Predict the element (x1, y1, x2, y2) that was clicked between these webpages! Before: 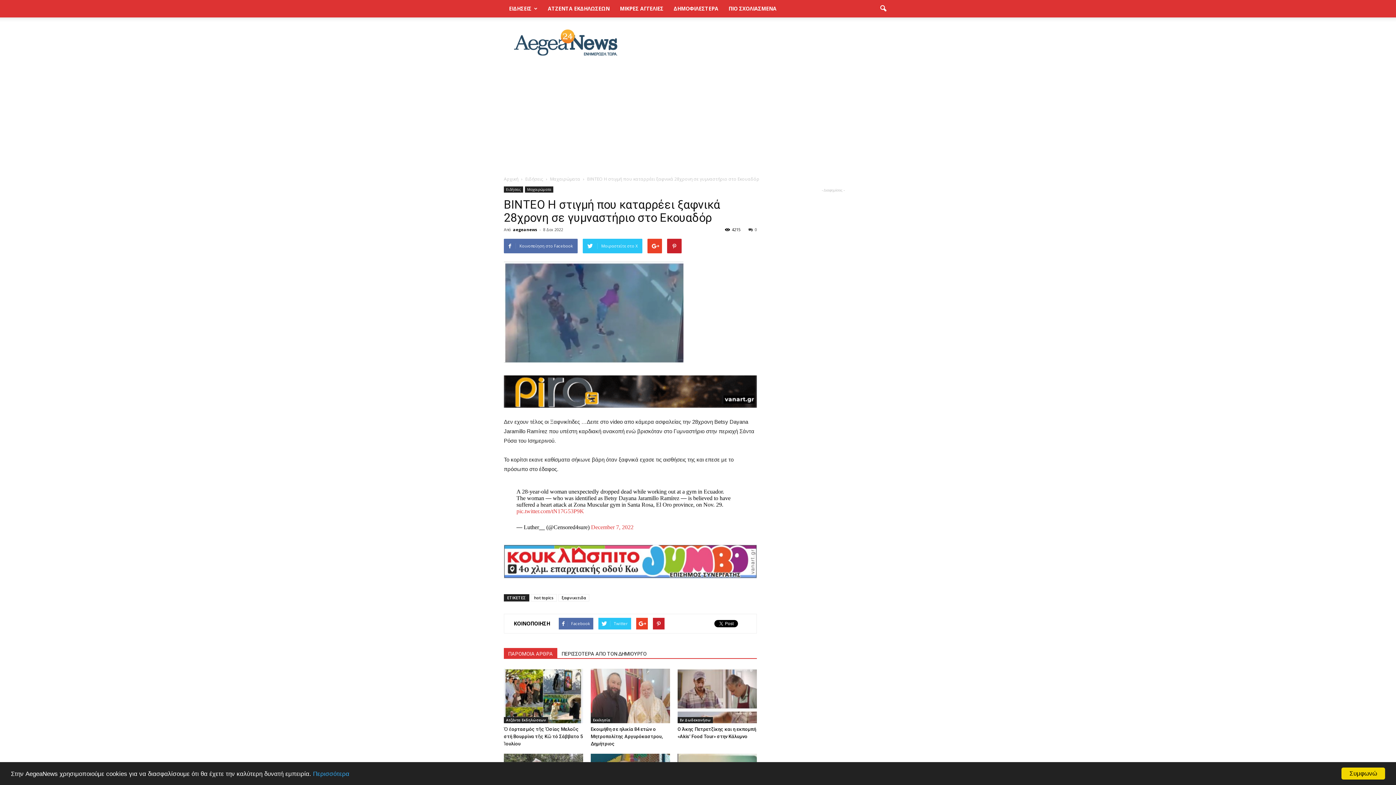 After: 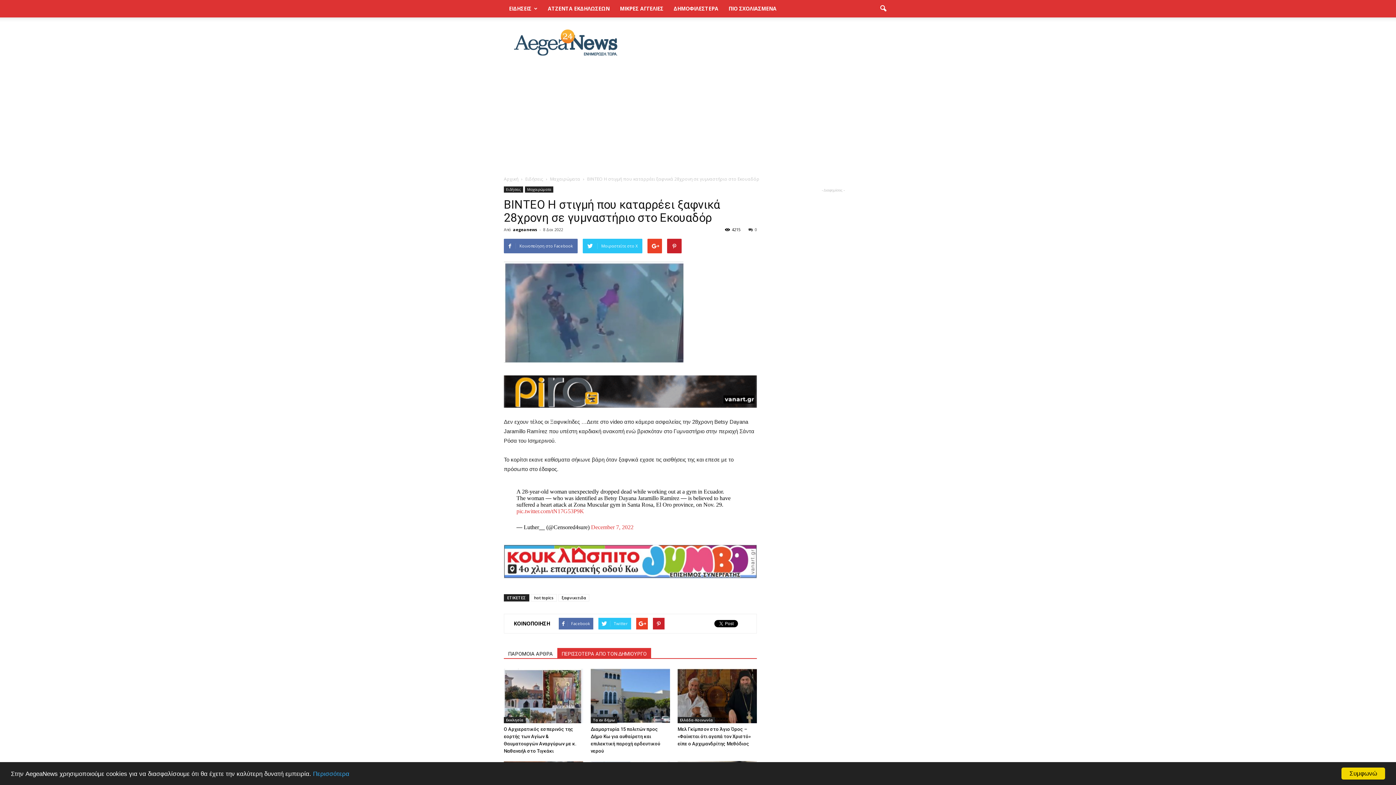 Action: bbox: (557, 657, 651, 667) label: ΠΕΡΙΣΣΟΤΕΡΑ ΑΠΟ ΤΟΝ ΔΗΜΙΟΥΡΓΟ